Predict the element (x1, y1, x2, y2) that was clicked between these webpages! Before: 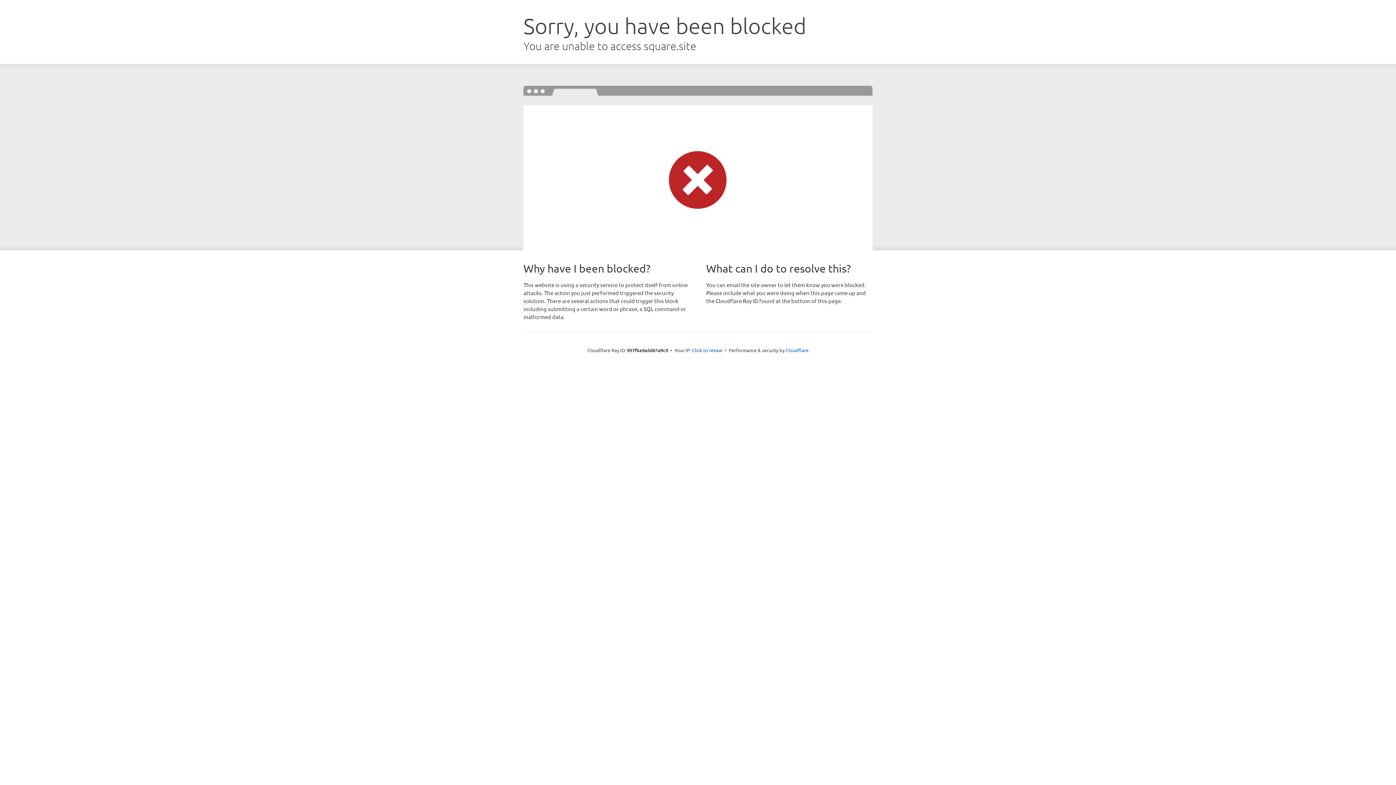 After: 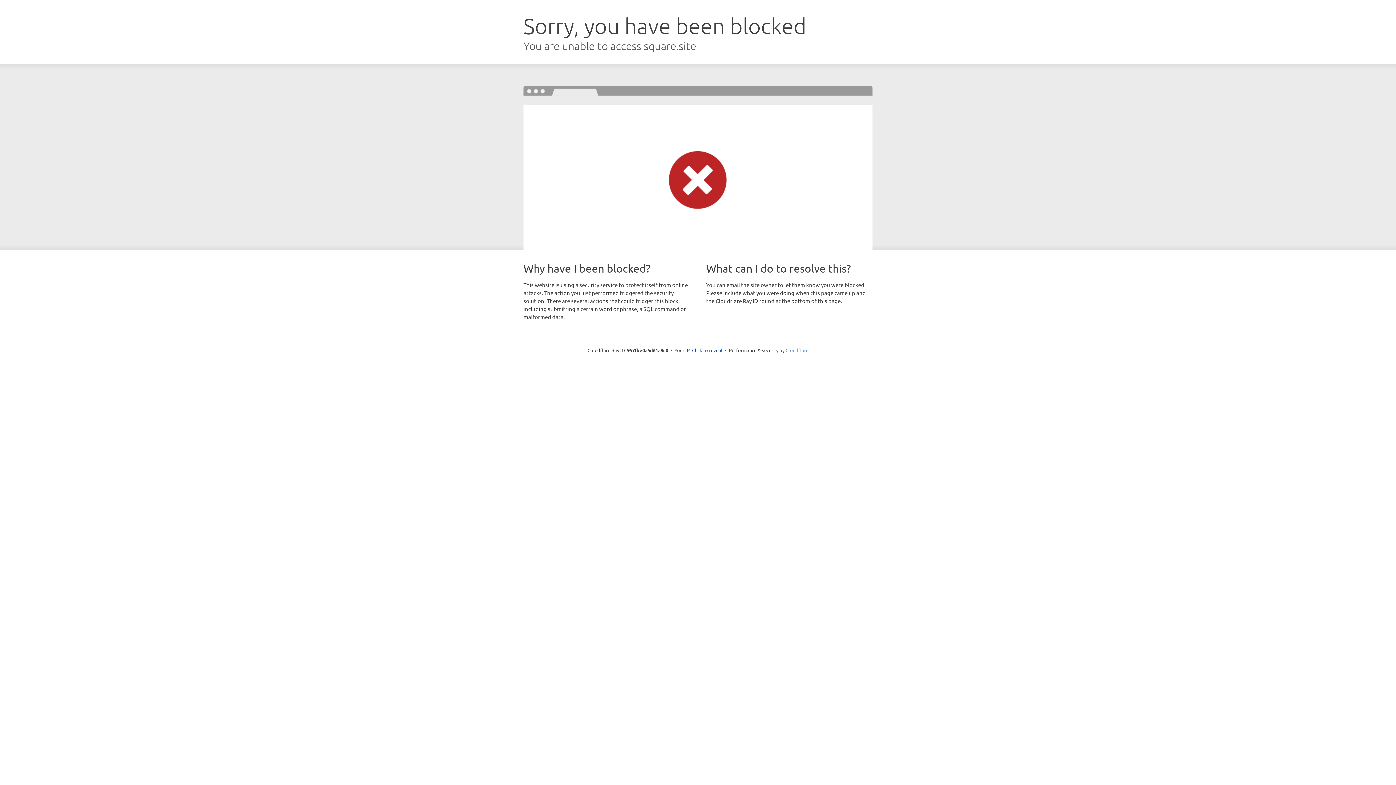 Action: bbox: (785, 347, 808, 353) label: Cloudflare